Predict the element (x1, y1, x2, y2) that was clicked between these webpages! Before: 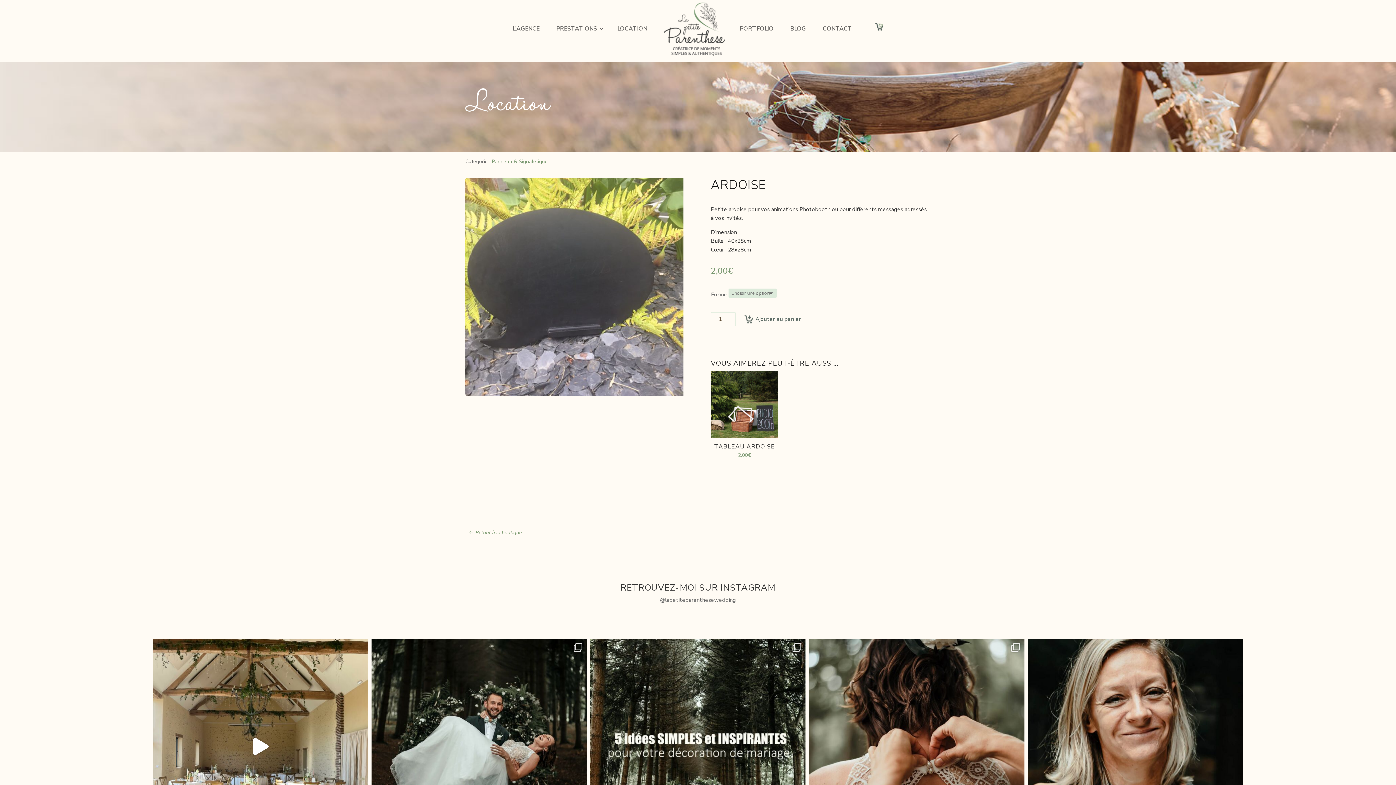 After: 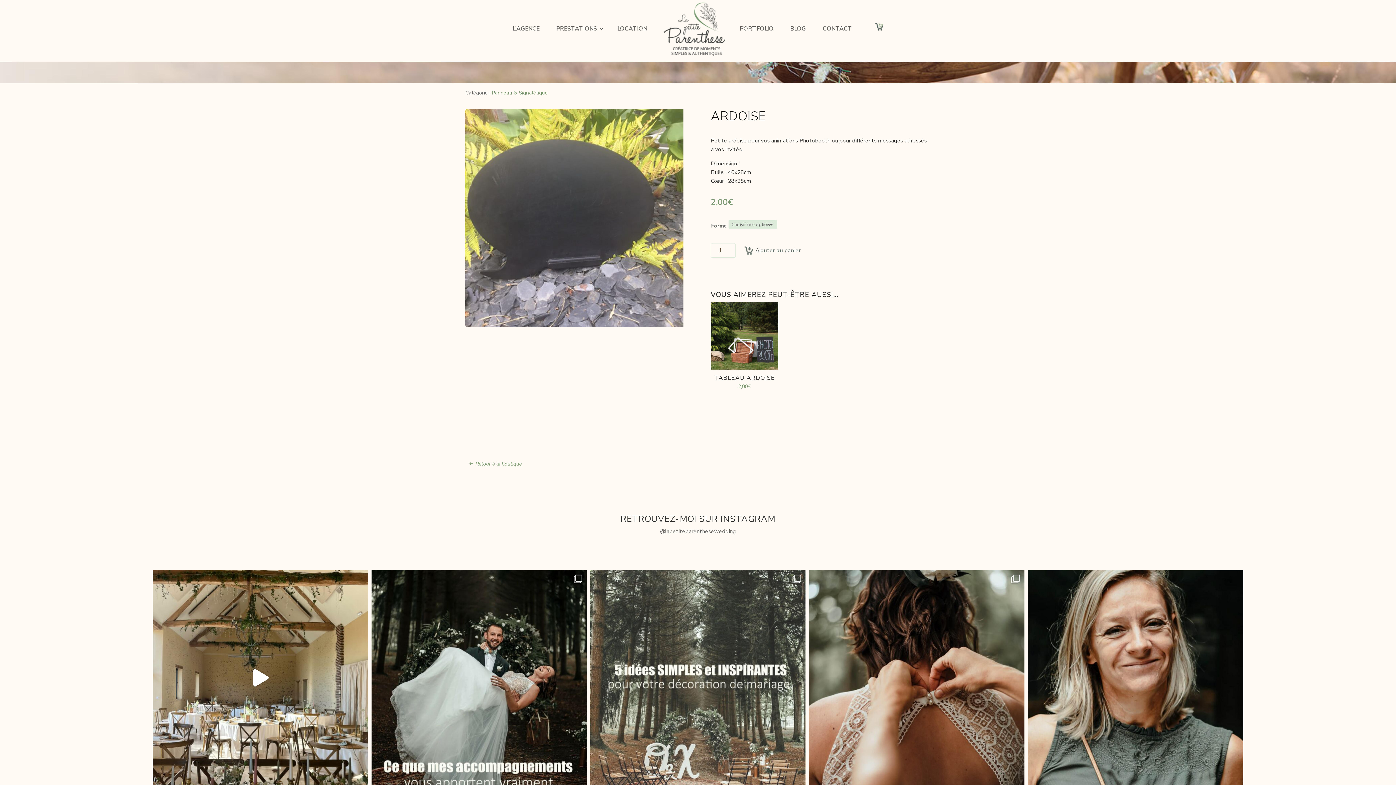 Action: bbox: (590, 639, 805, 854) label: Et si votre décoration racontait une histoire res